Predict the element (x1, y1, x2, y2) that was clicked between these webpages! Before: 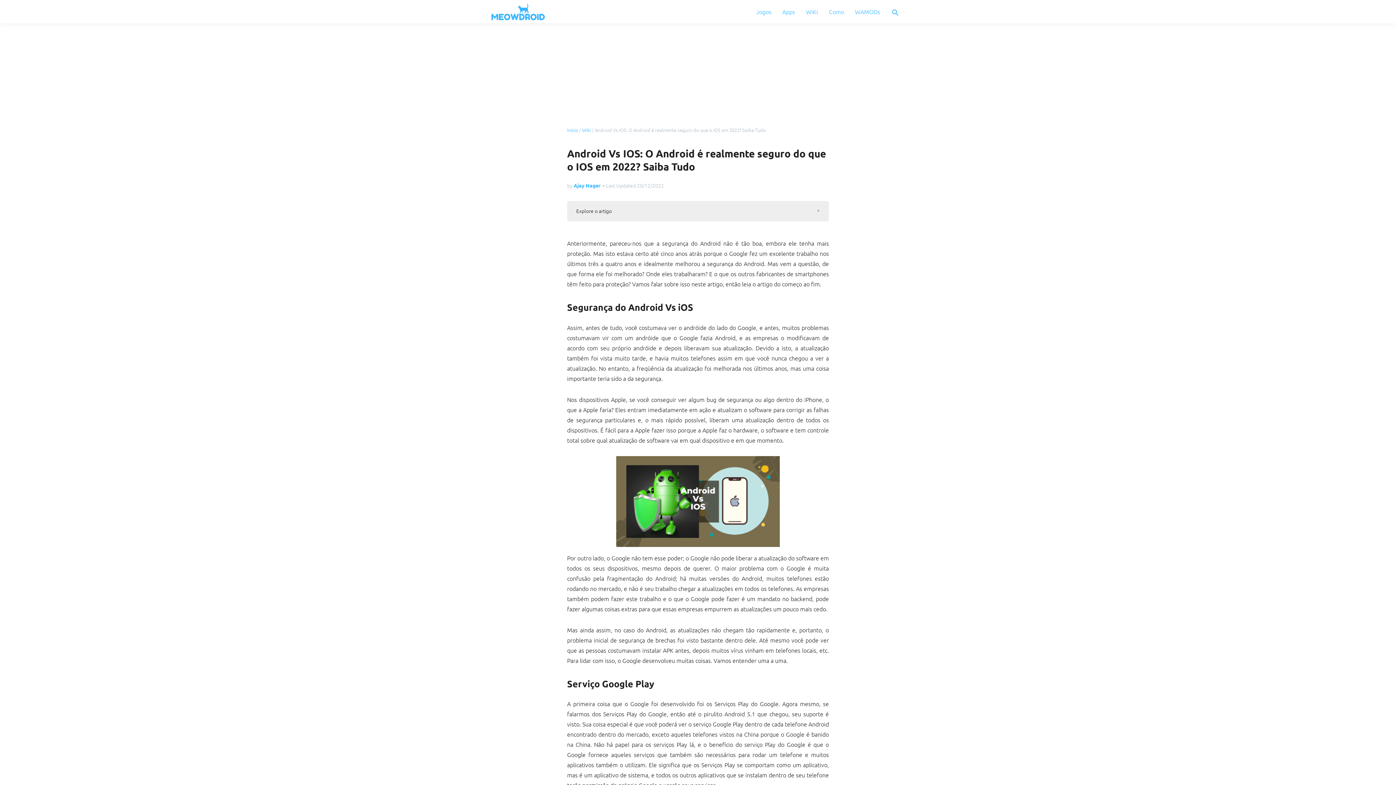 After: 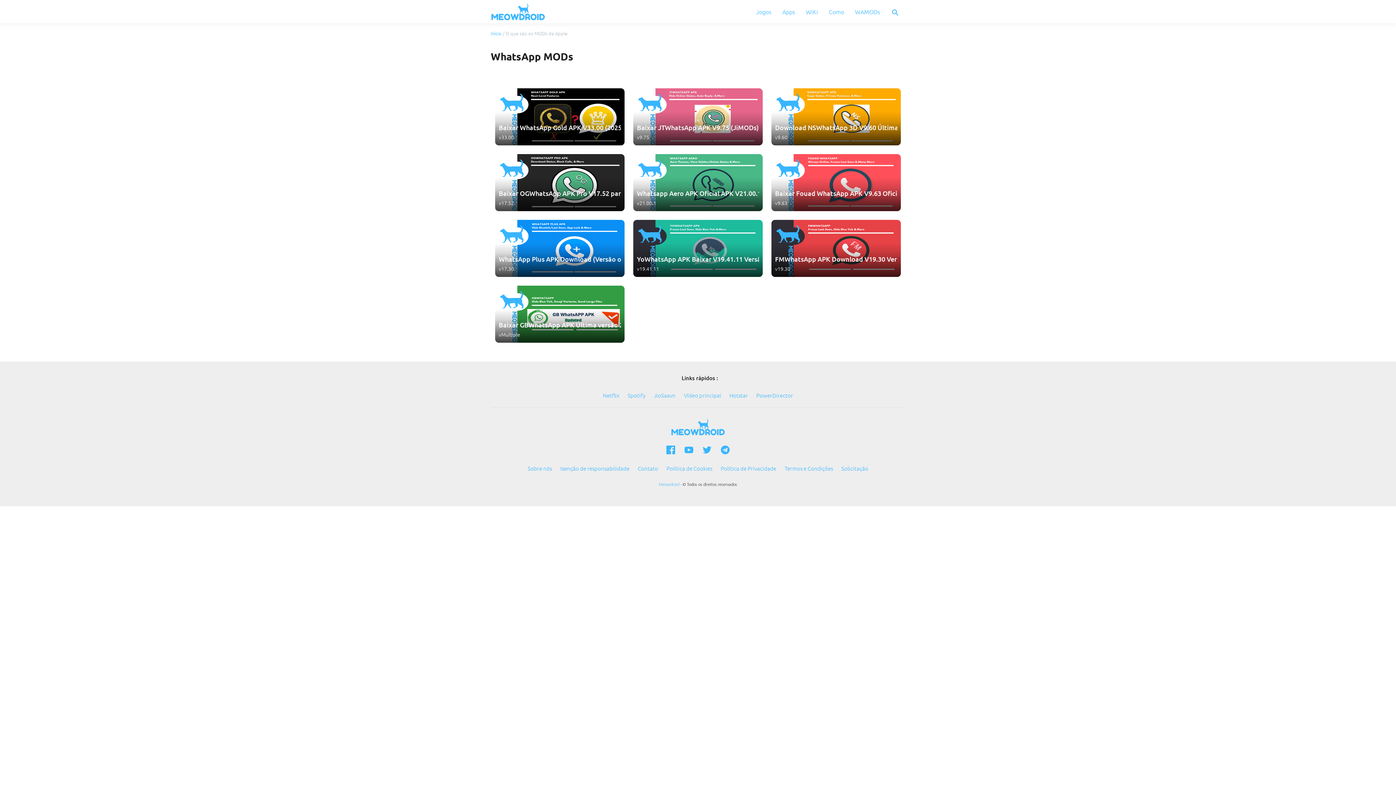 Action: label: WAMODs bbox: (849, 0, 885, 23)